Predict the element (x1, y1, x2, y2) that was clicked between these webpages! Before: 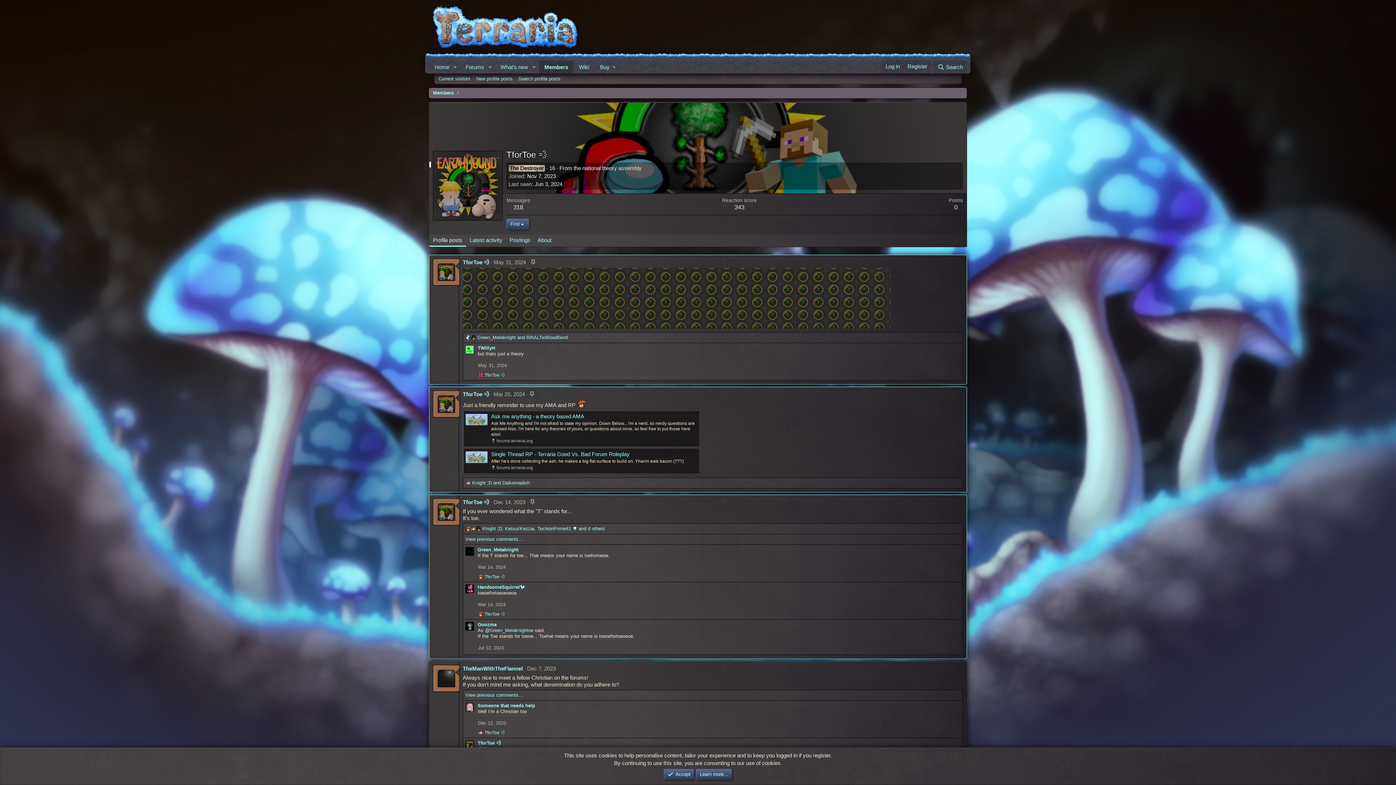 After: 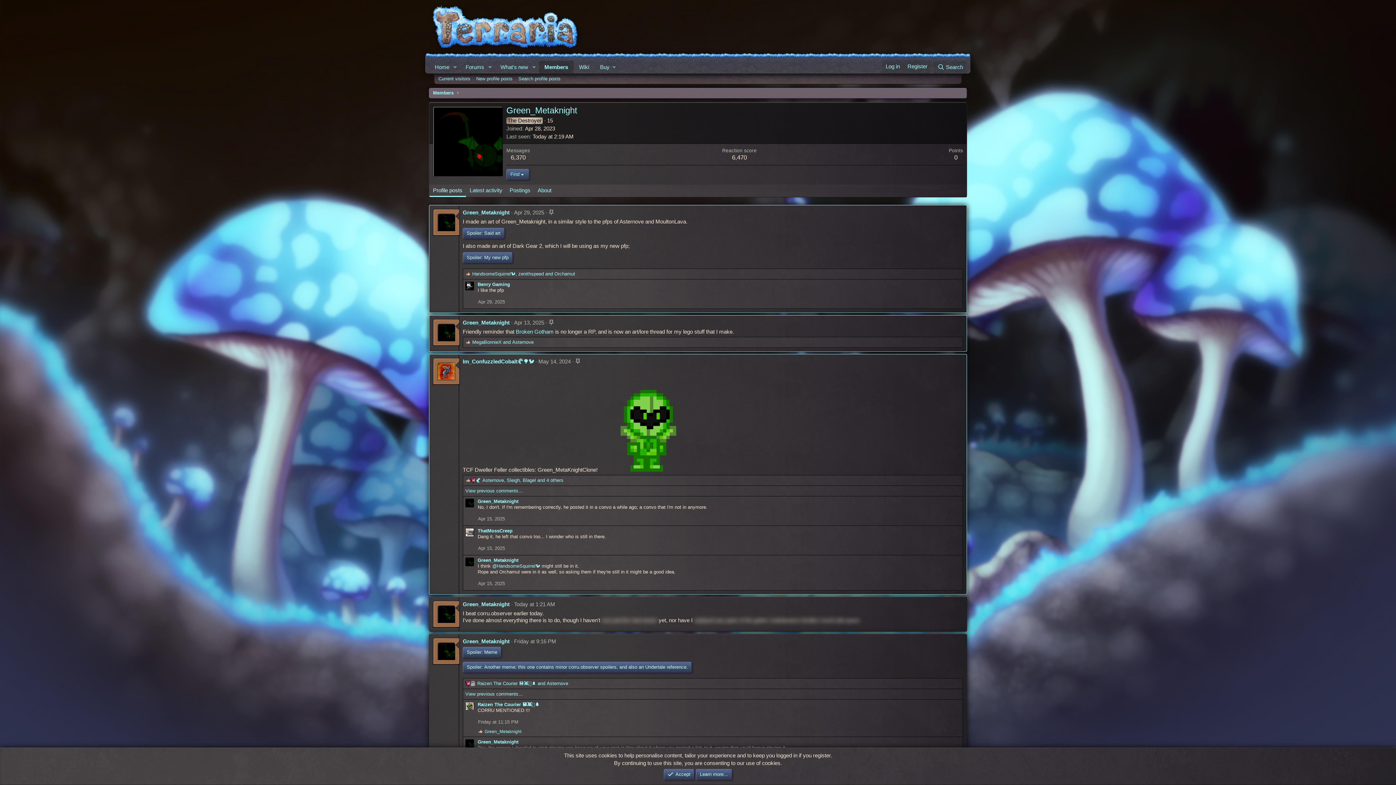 Action: bbox: (485, 628, 533, 633) label: @Green_Metaknightoe